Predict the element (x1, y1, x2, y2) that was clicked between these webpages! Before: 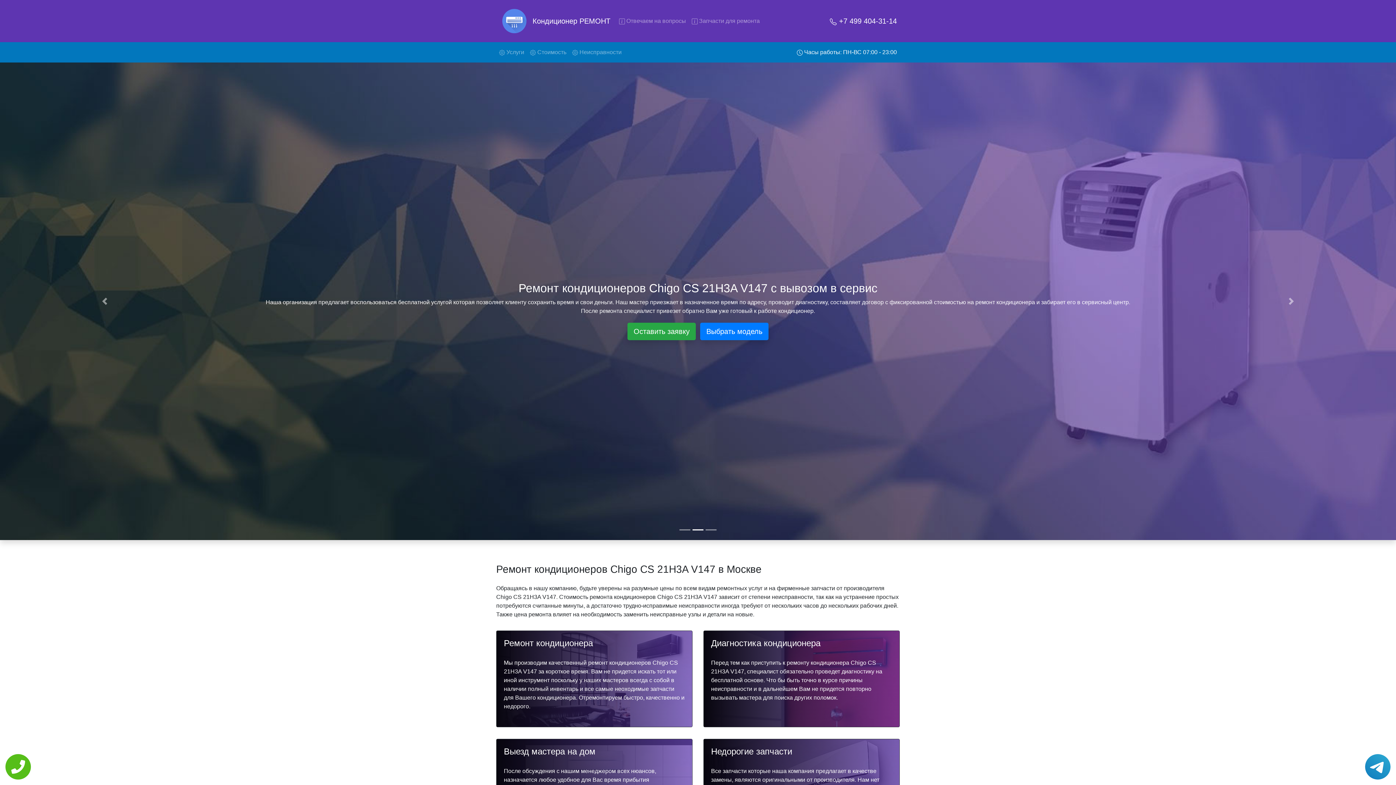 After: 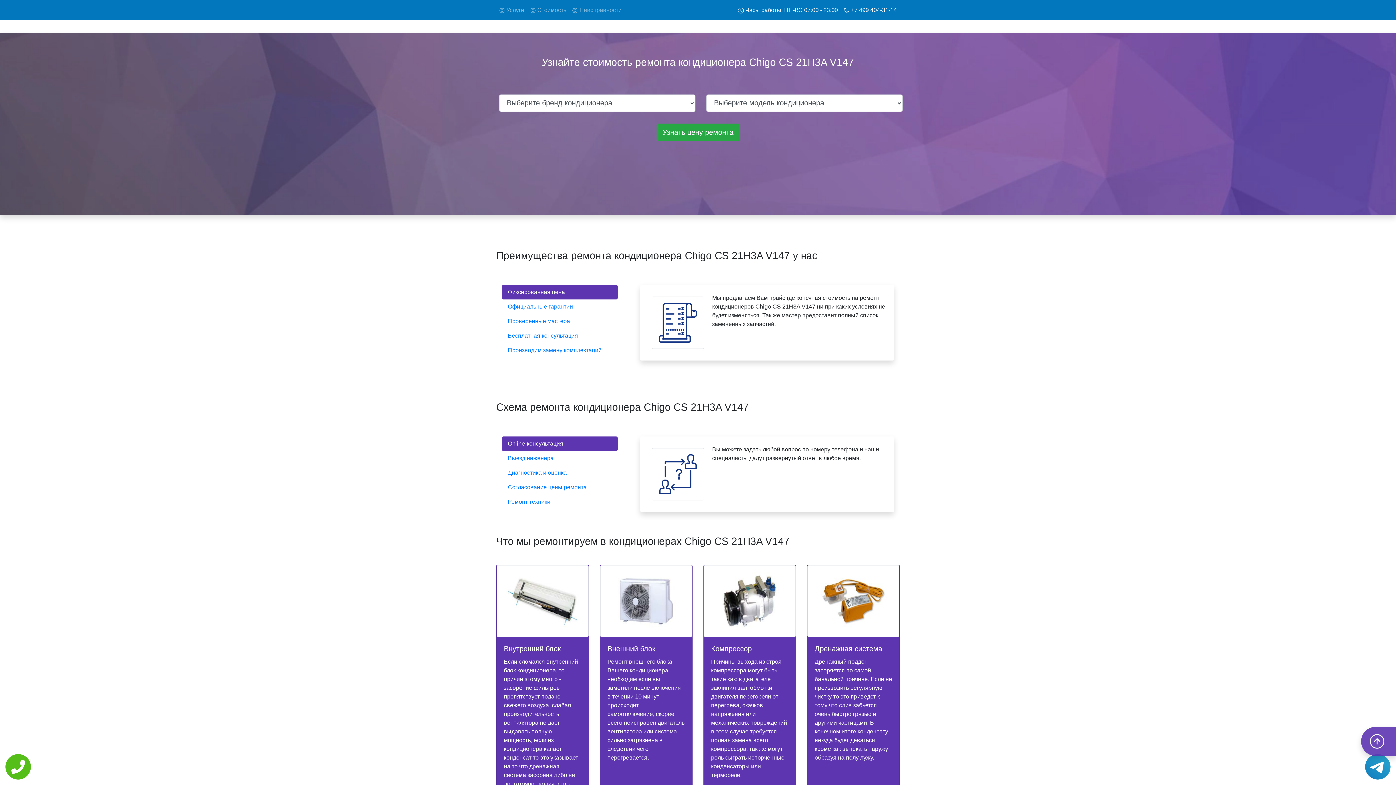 Action: bbox: (700, 322, 768, 340) label: Выбрать модель